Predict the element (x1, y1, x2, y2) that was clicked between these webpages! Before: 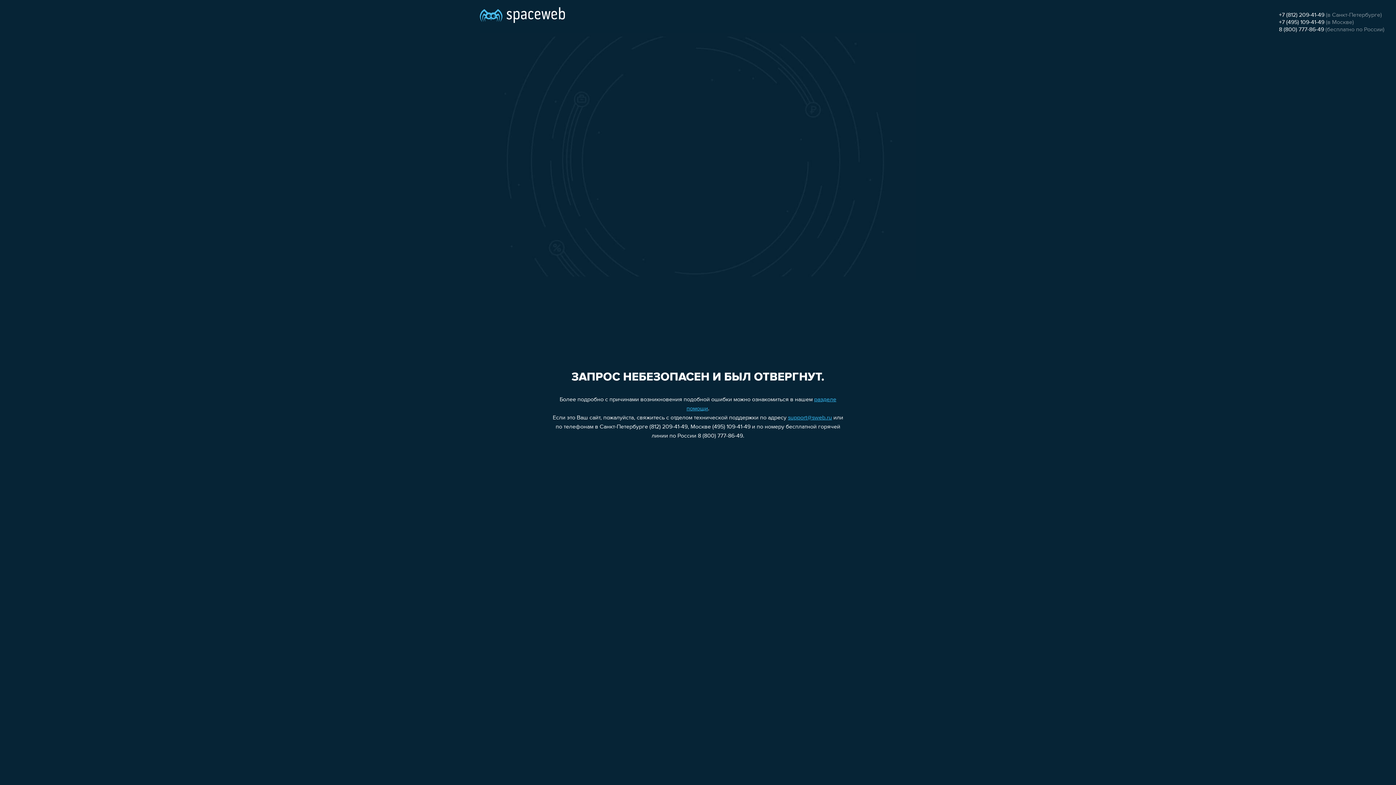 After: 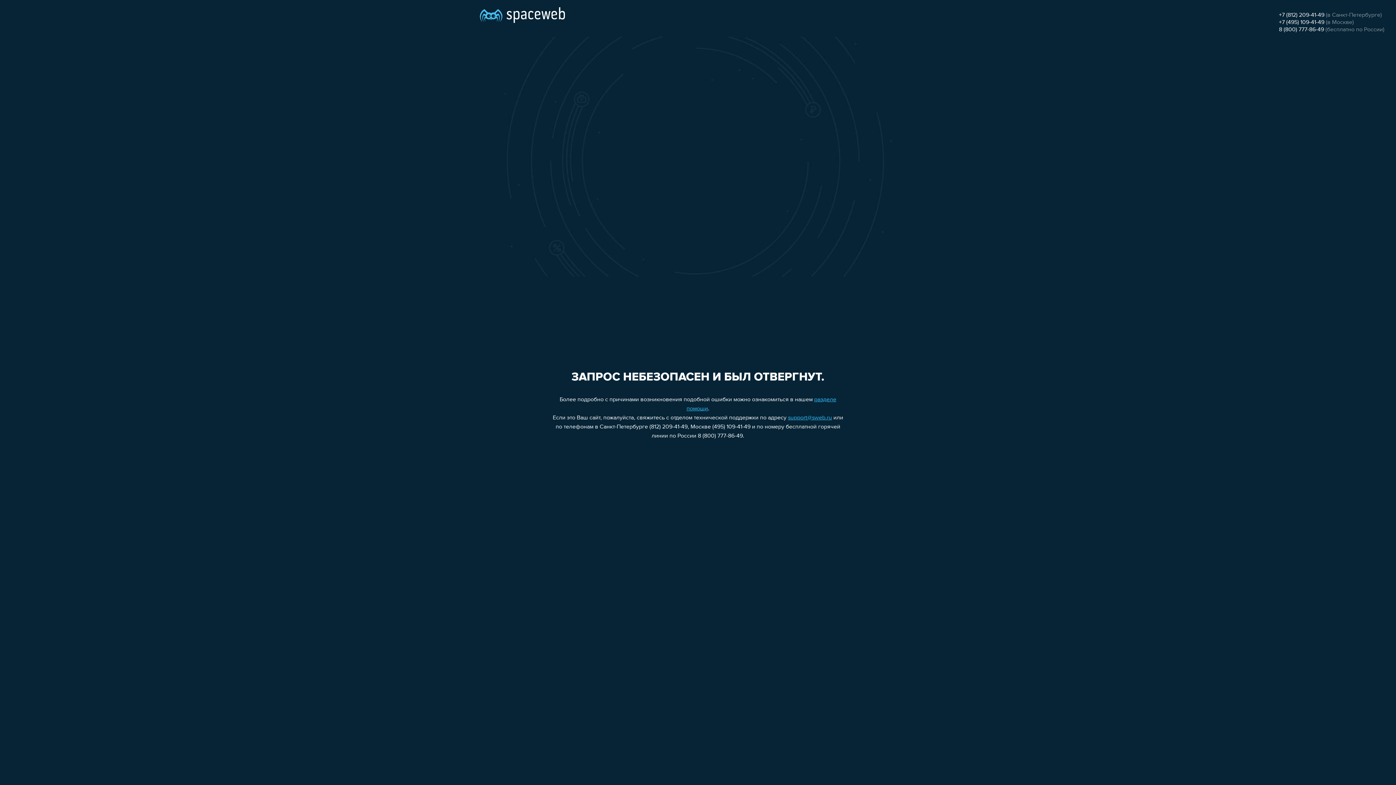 Action: bbox: (1279, 12, 1324, 18) label: +7 (812) 209-41-49